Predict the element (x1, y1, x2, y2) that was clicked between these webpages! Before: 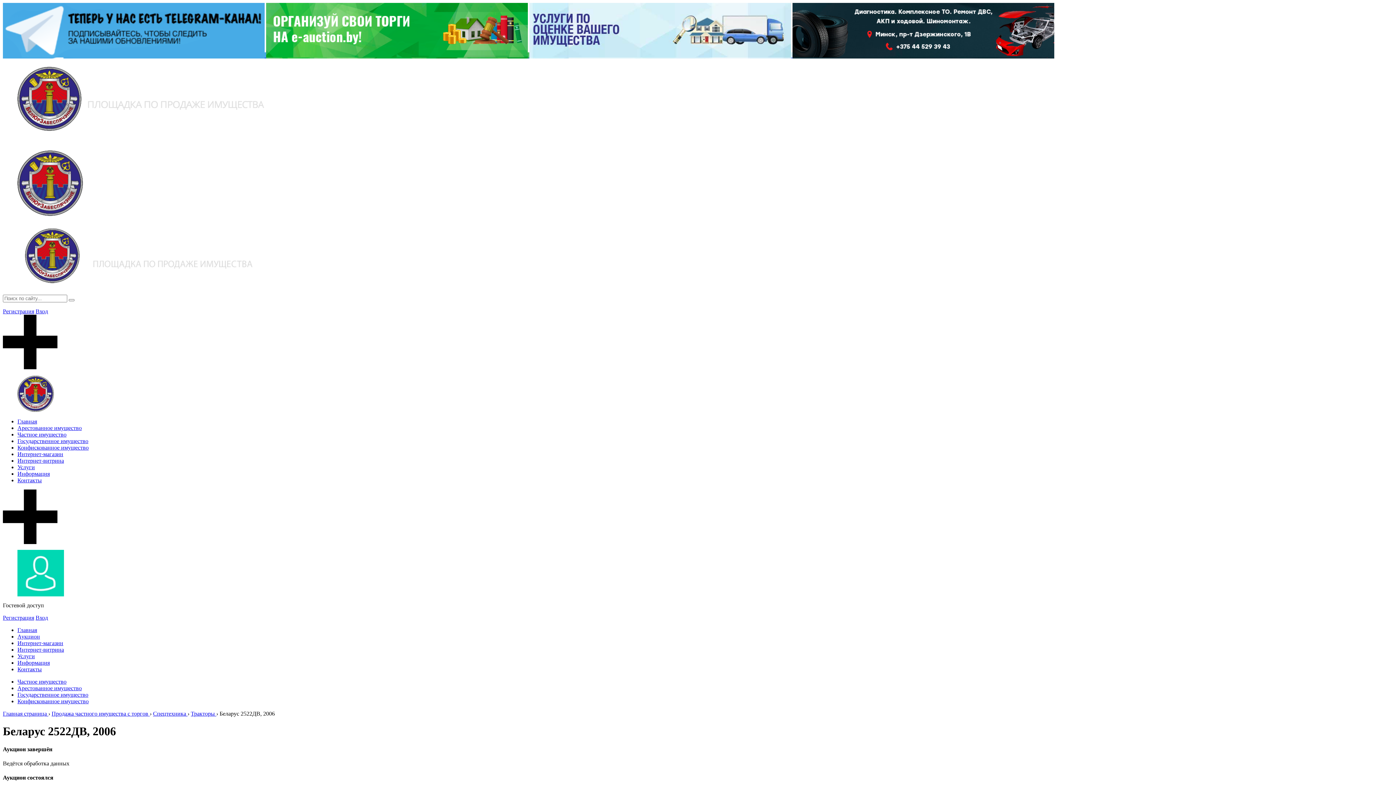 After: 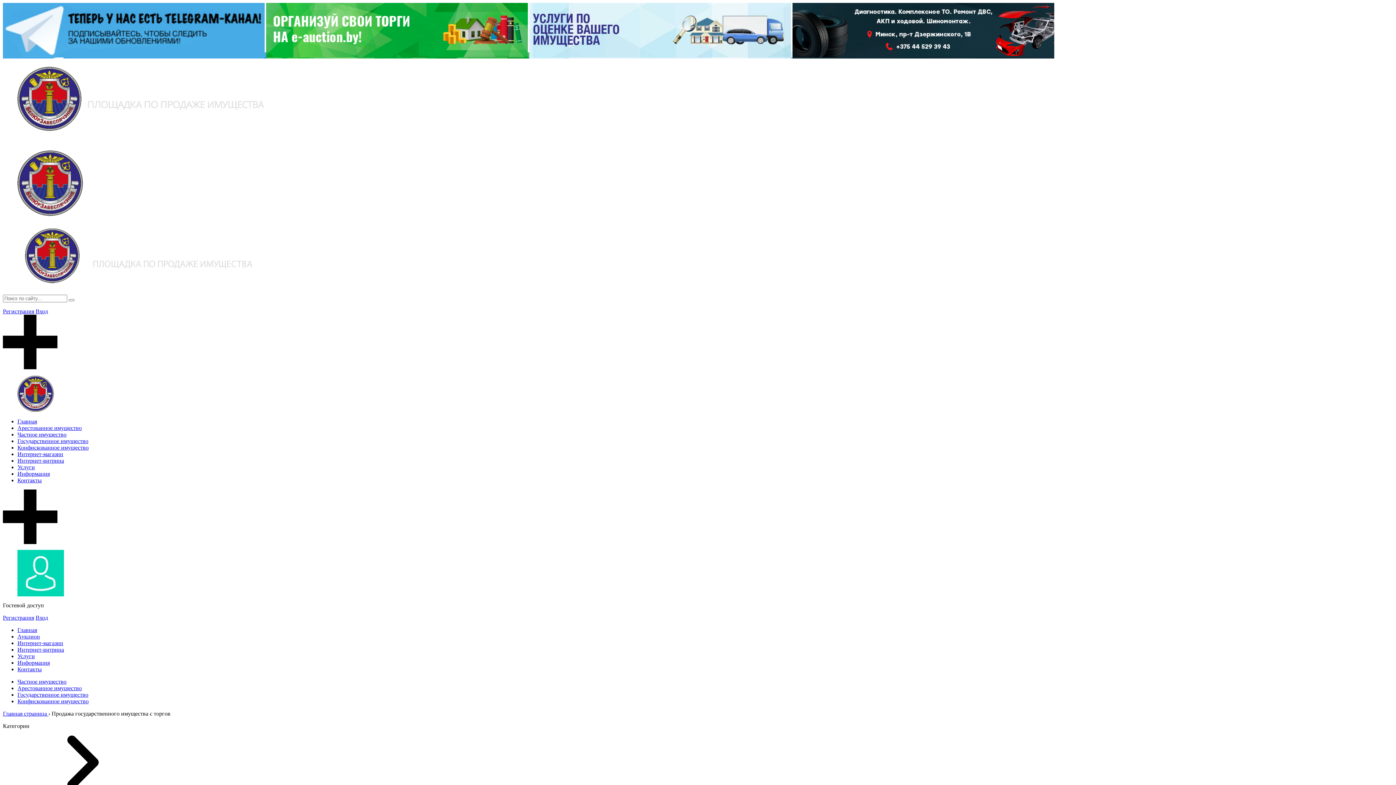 Action: bbox: (17, 692, 88, 698) label: Государственное имущество